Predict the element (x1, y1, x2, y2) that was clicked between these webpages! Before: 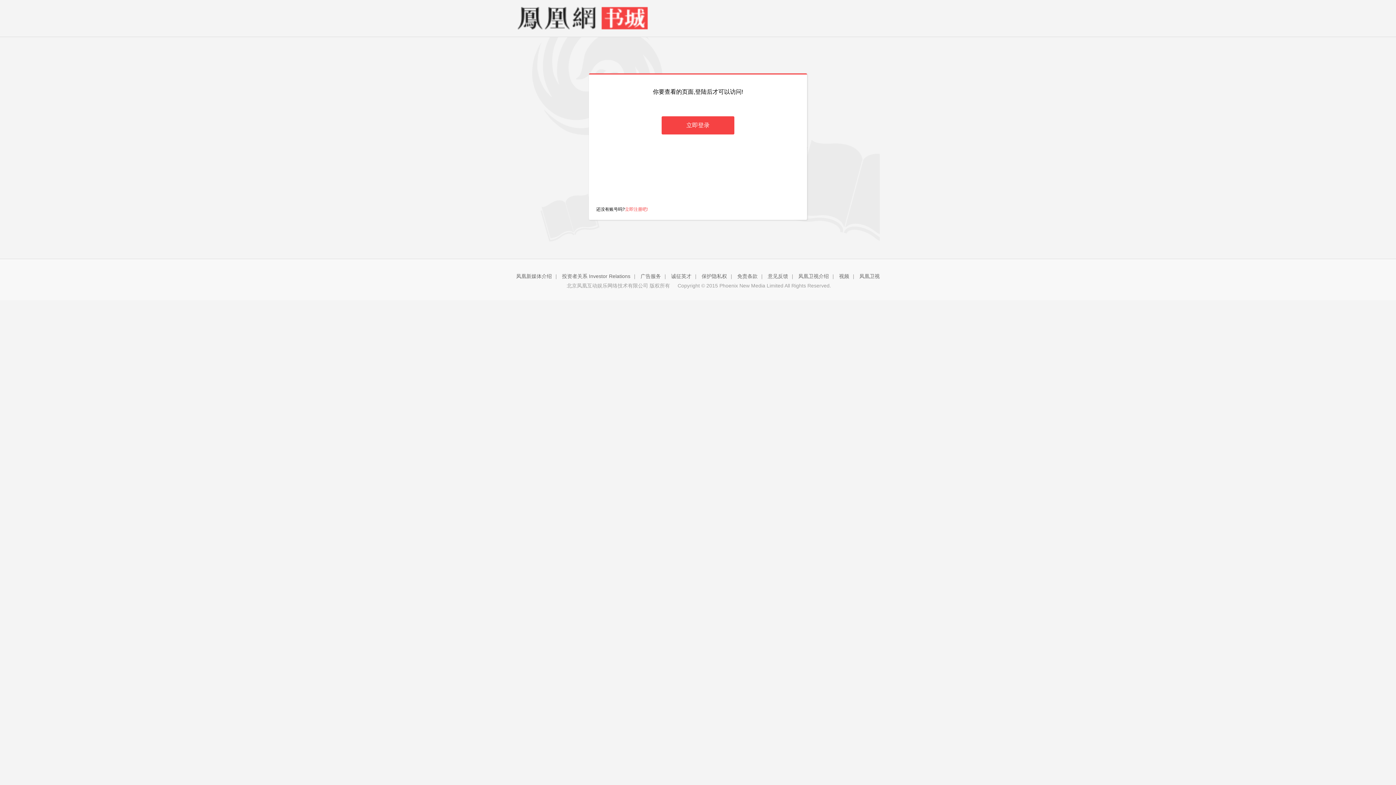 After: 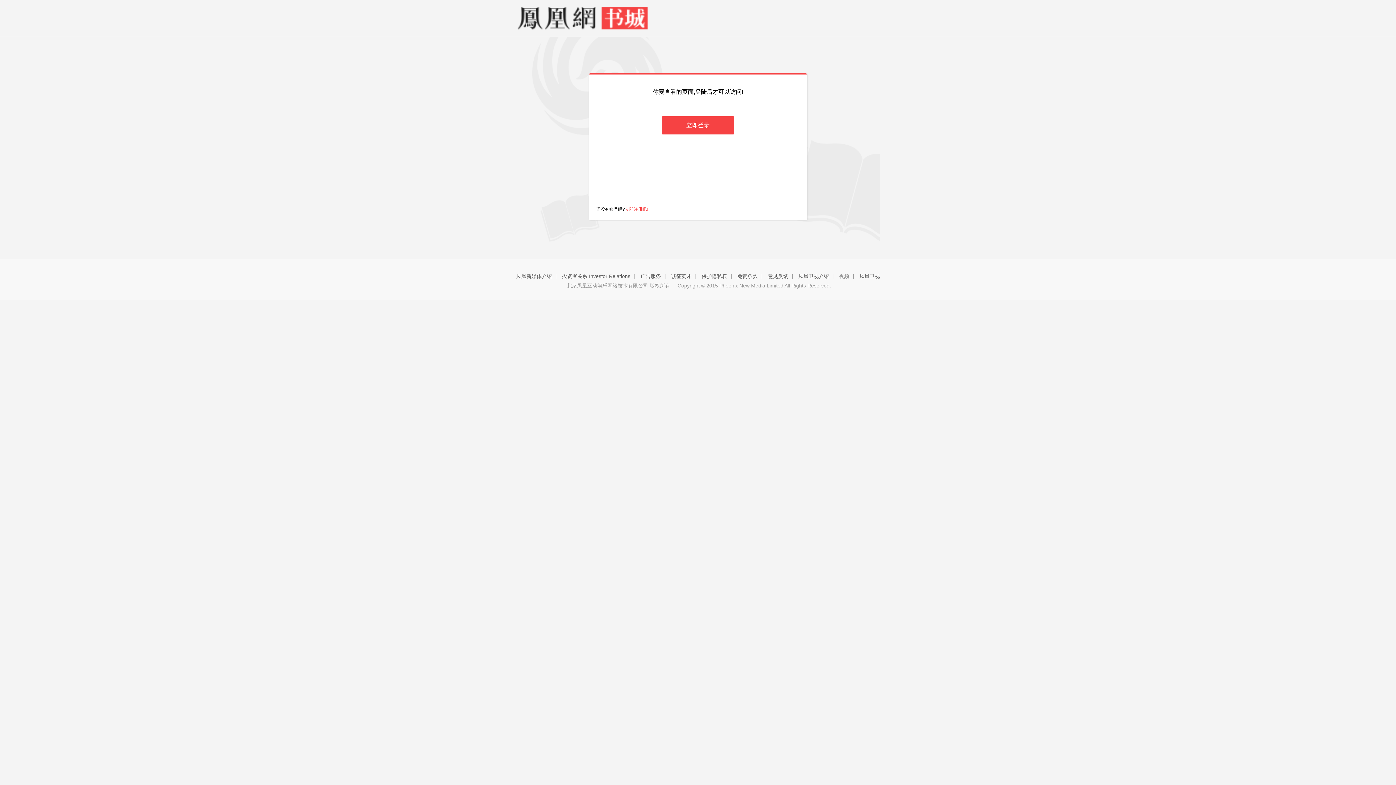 Action: label: 视频 bbox: (839, 273, 849, 279)